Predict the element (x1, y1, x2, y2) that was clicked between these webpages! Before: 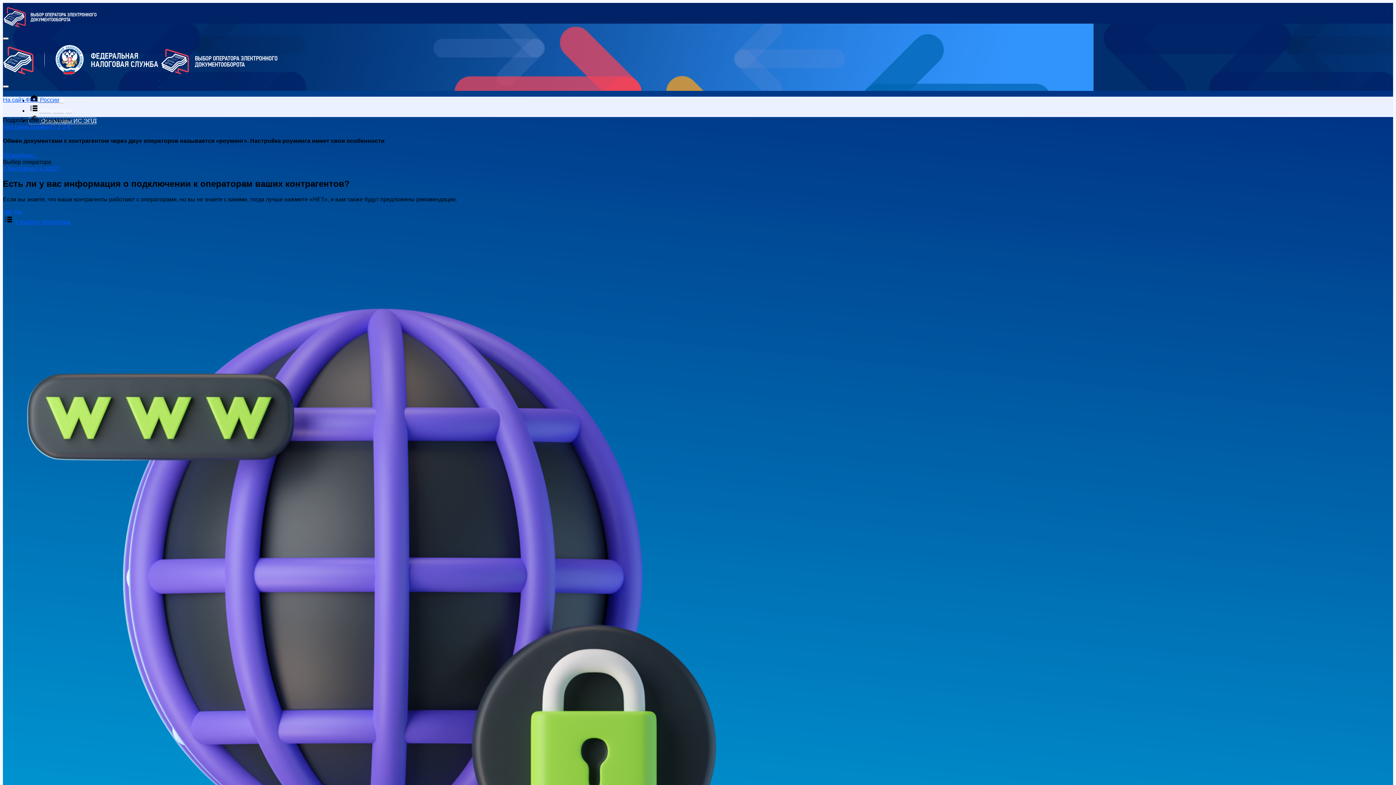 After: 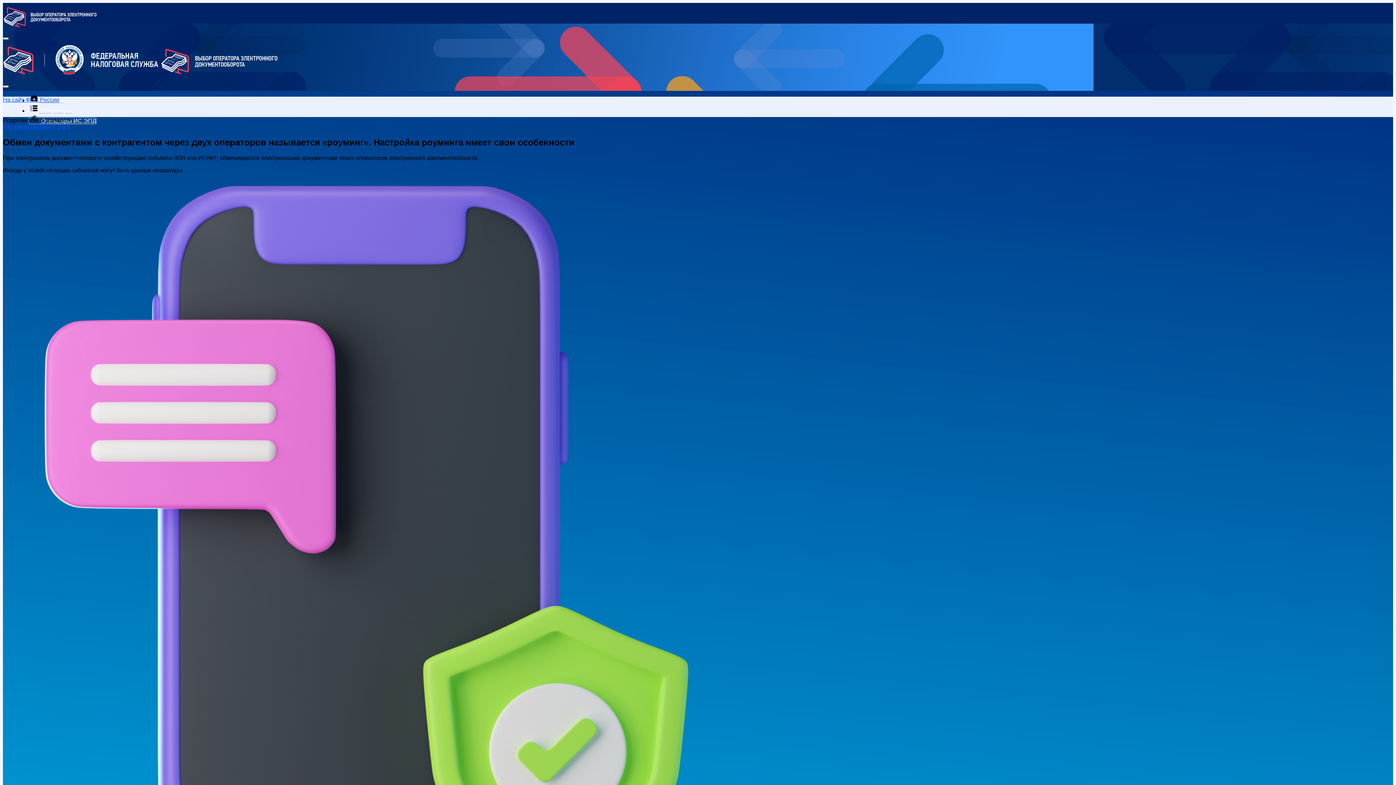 Action: label: Что такое роуминг? bbox: (2, 123, 56, 129)